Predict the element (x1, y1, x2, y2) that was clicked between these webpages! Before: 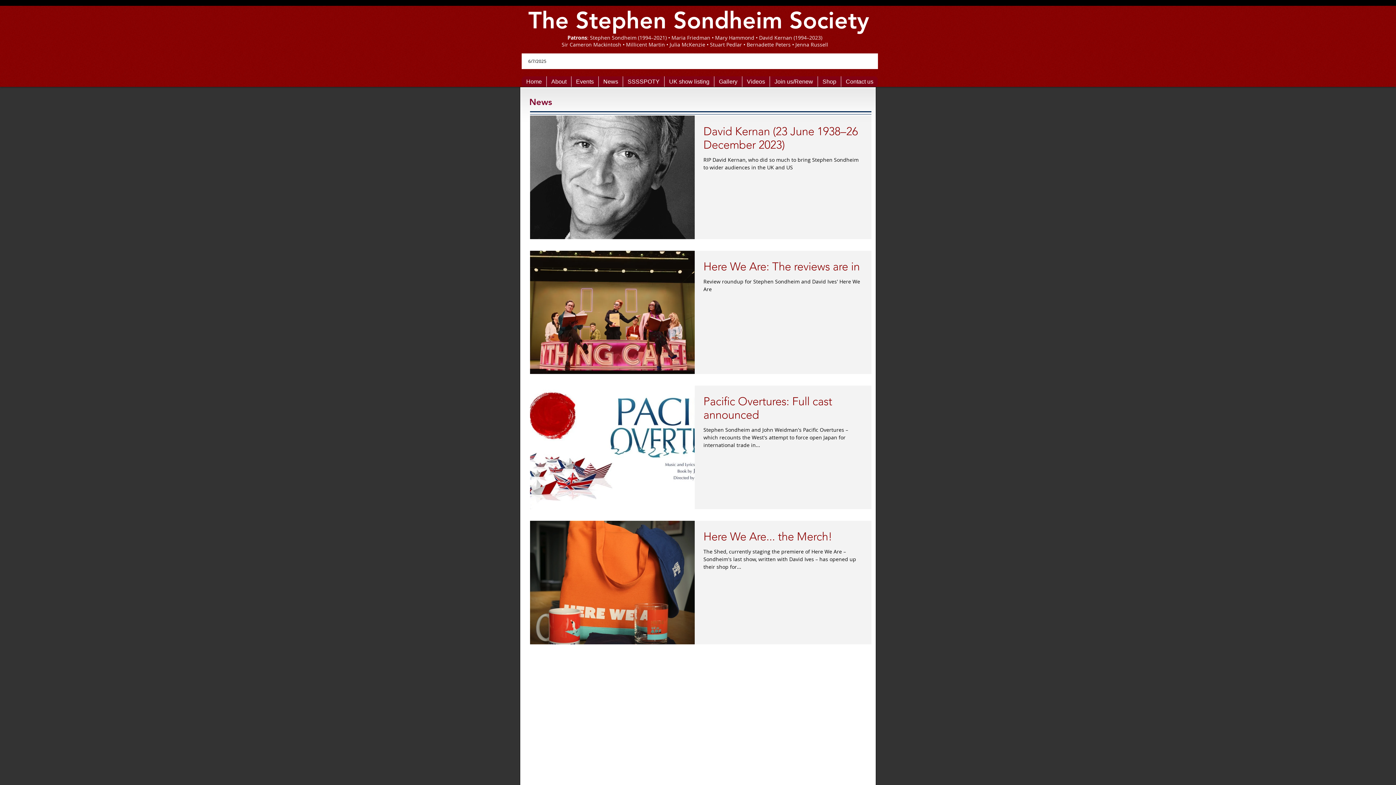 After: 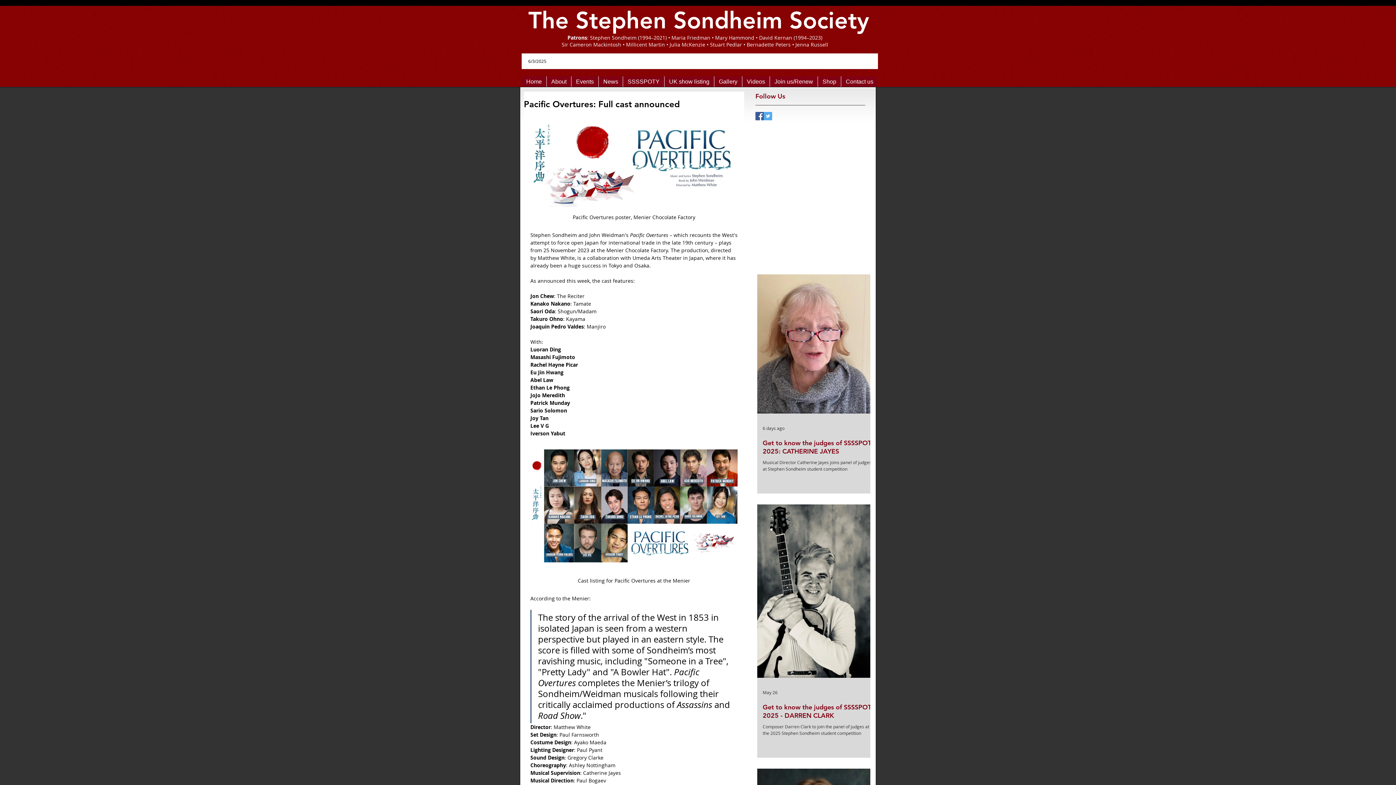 Action: bbox: (703, 394, 862, 426) label: Pacific Overtures: Full cast announced